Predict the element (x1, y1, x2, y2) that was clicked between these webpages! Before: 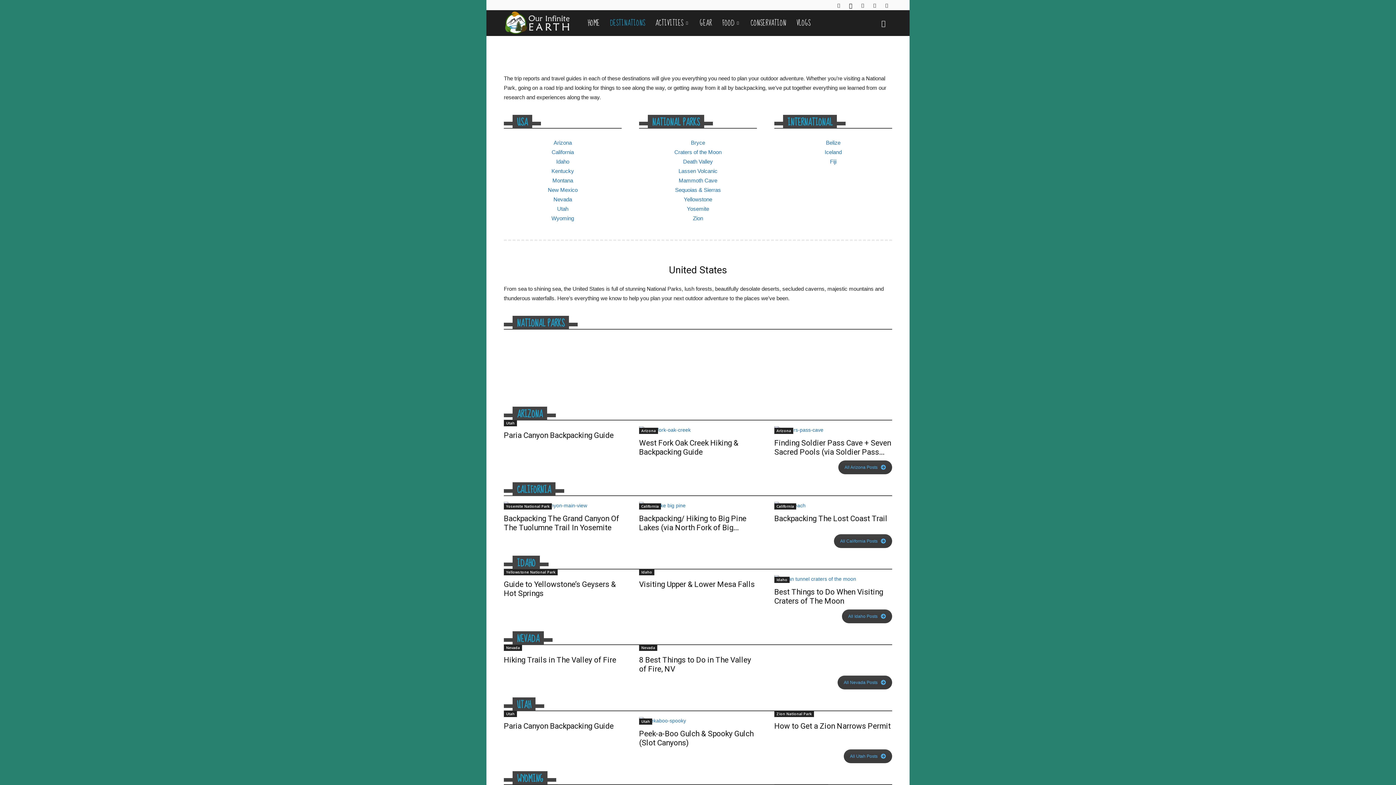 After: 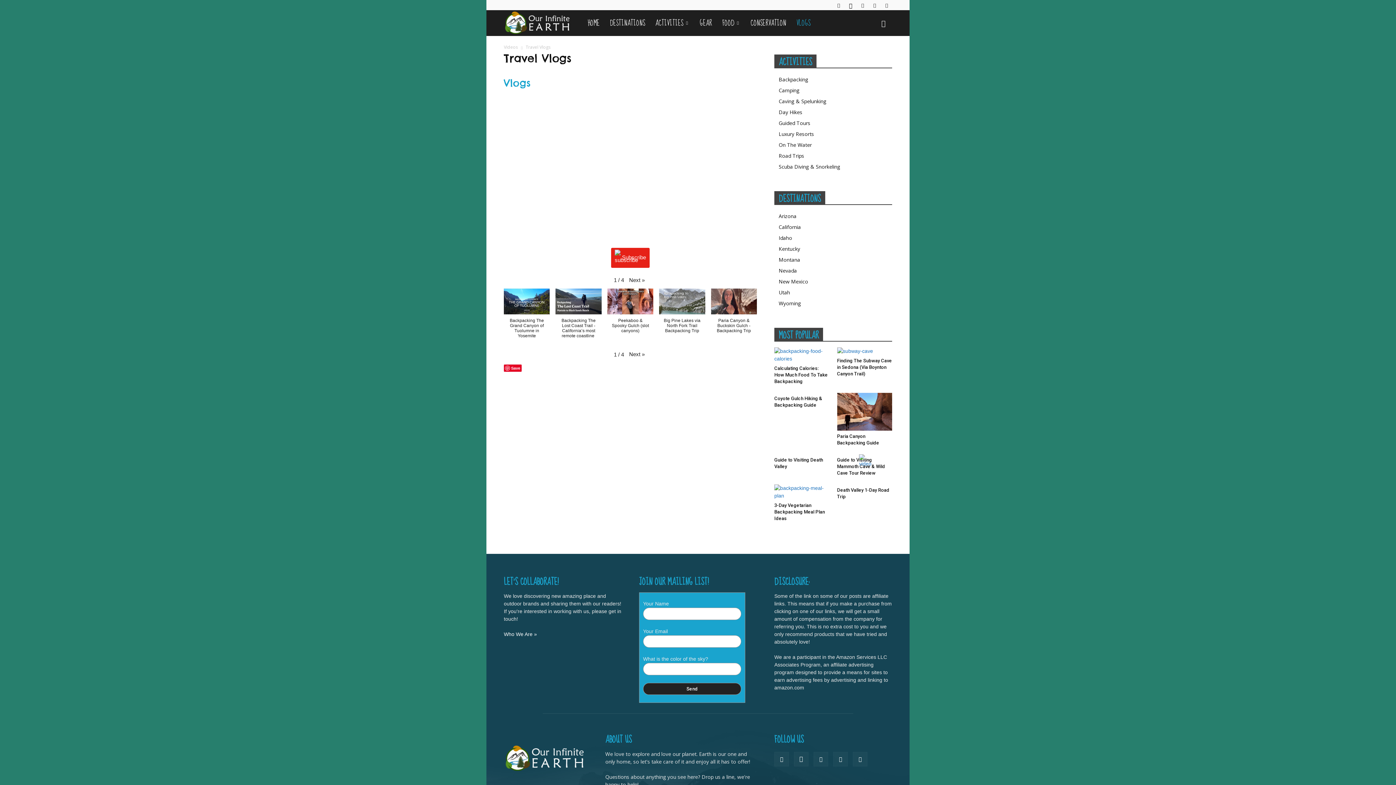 Action: label: VLOGS bbox: (791, 10, 815, 36)